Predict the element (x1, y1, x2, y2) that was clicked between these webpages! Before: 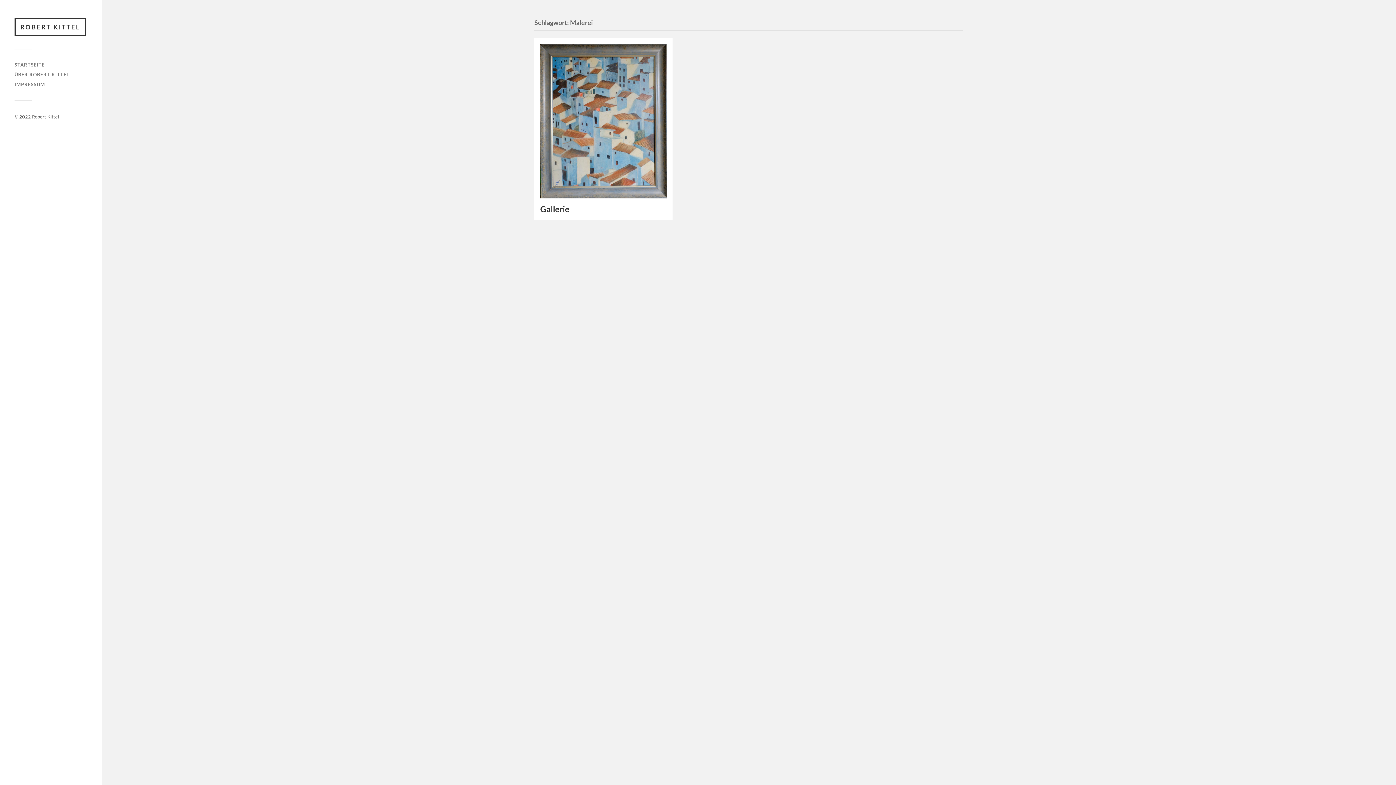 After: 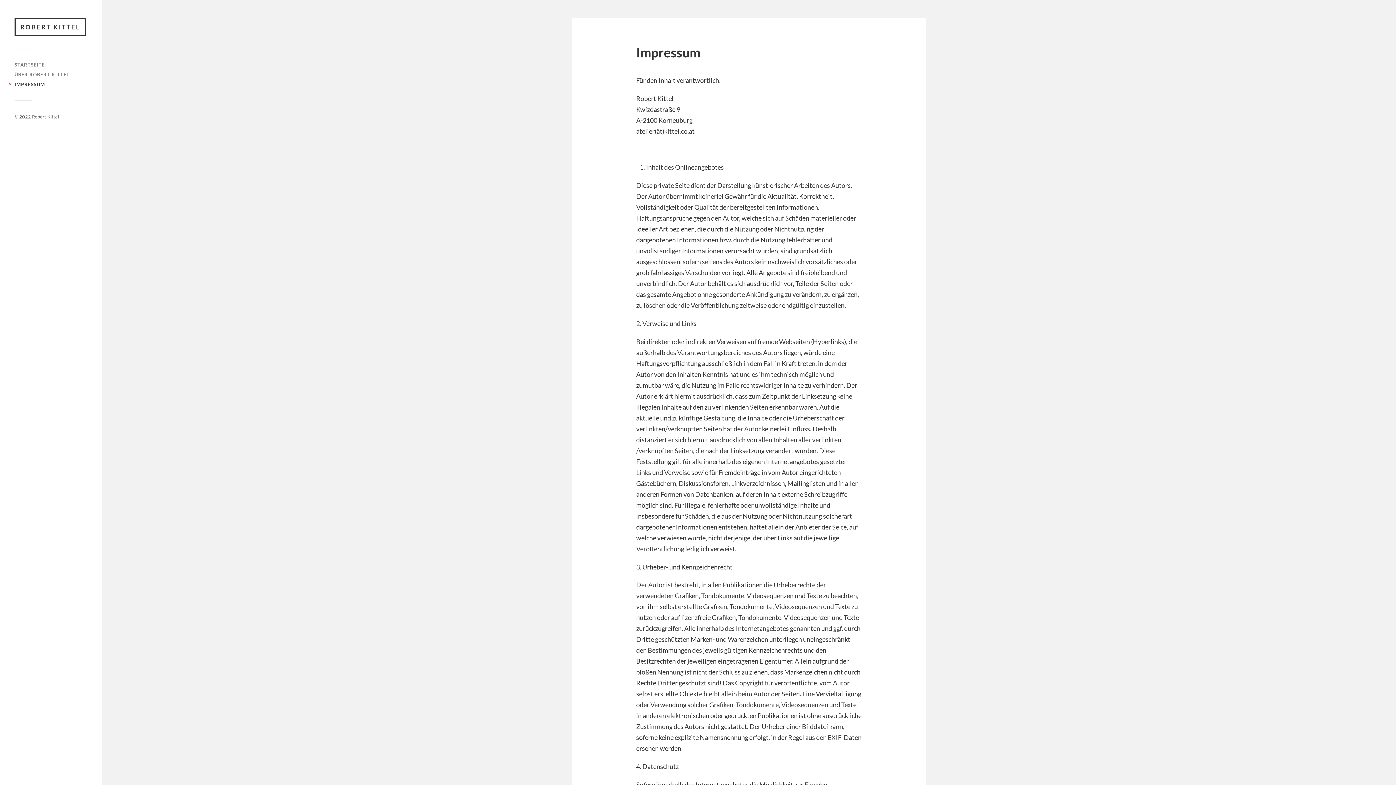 Action: bbox: (14, 81, 45, 87) label: IMPRESSUM